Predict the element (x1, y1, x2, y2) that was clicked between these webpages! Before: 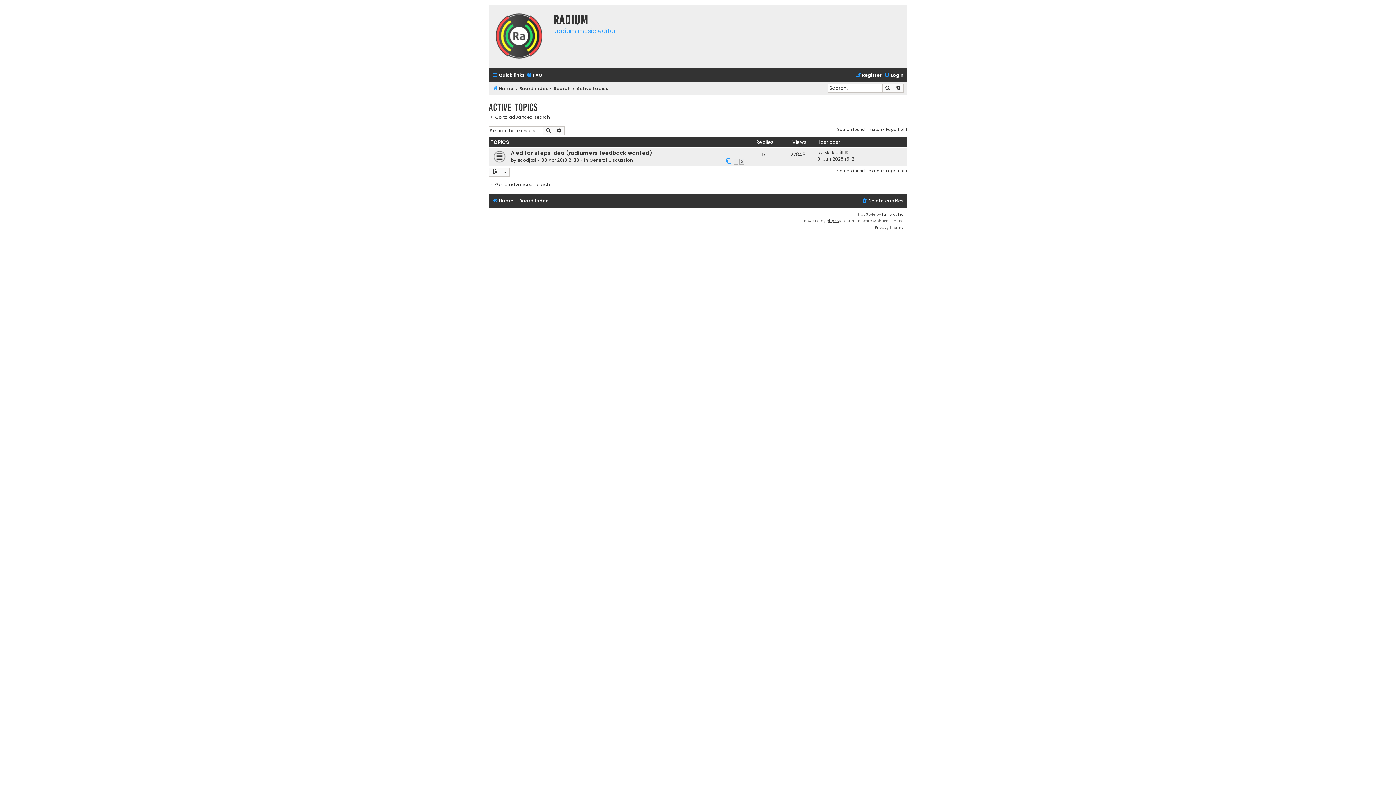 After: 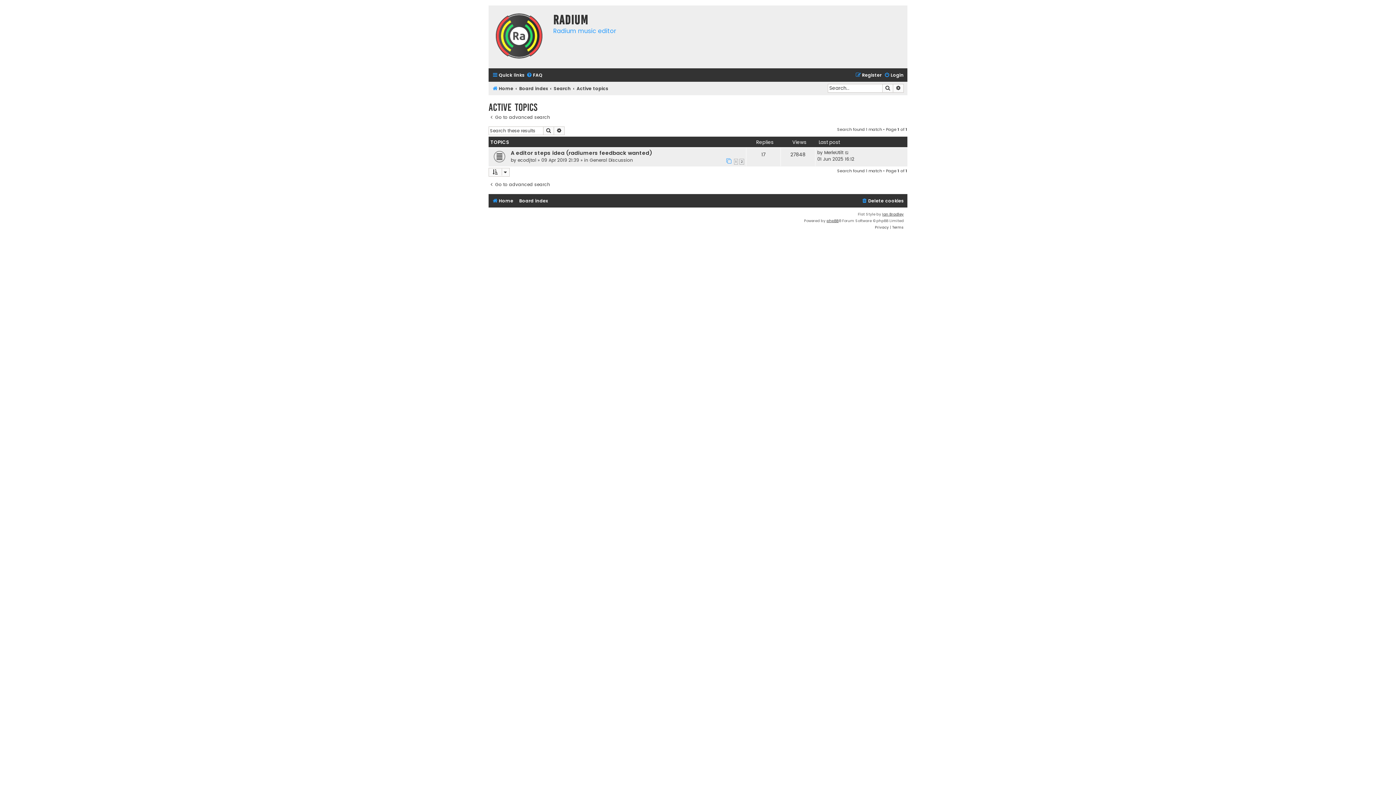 Action: label: Active topics bbox: (576, 84, 608, 93)